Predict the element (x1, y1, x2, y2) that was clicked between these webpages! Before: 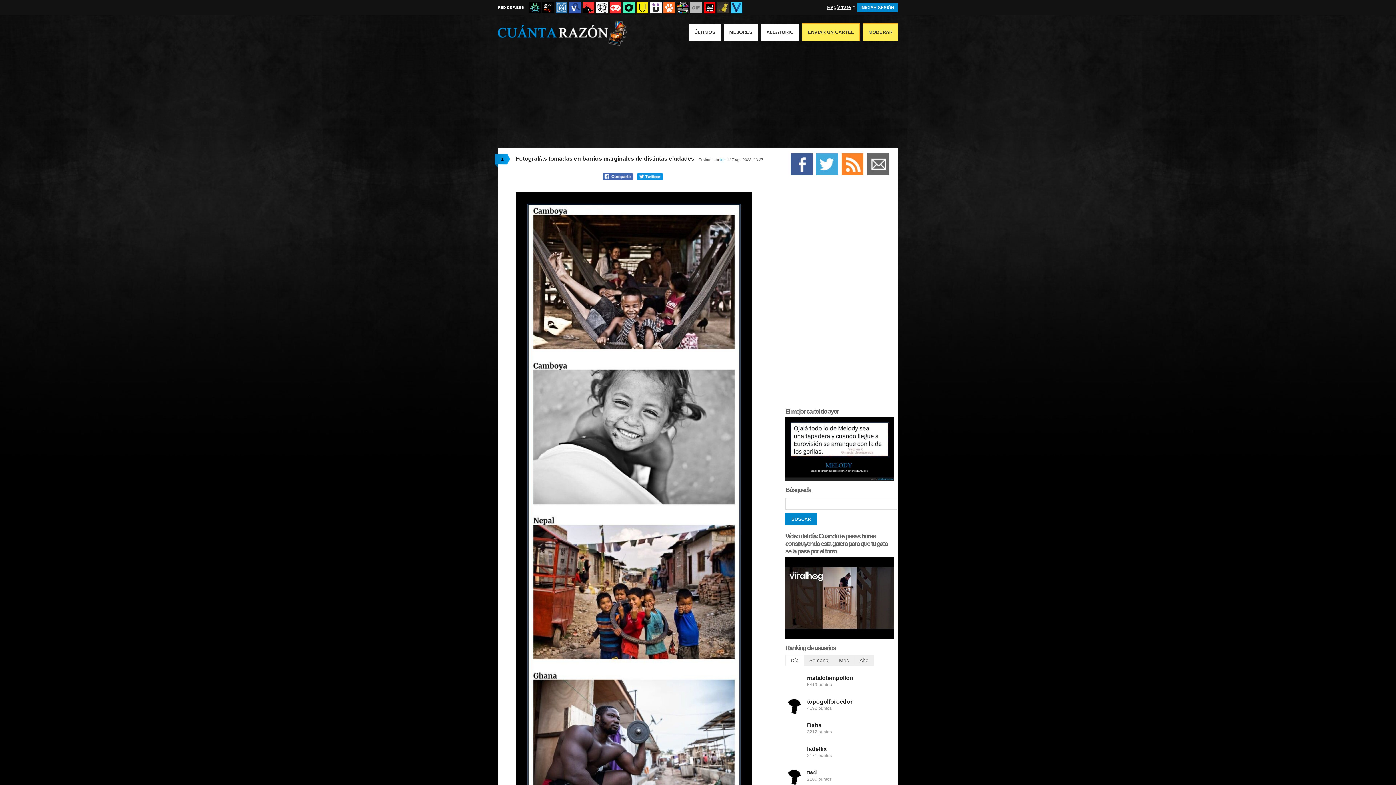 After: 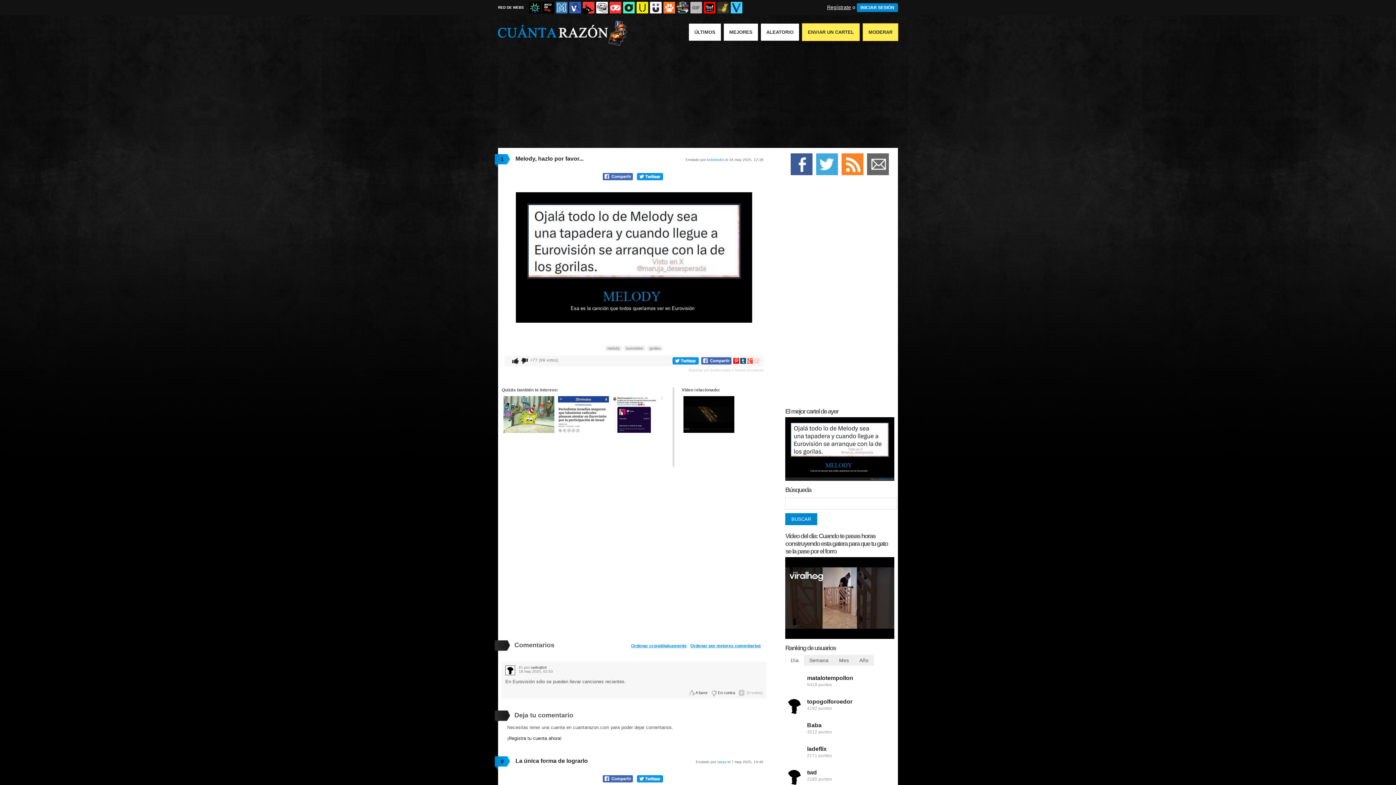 Action: bbox: (785, 476, 894, 482)